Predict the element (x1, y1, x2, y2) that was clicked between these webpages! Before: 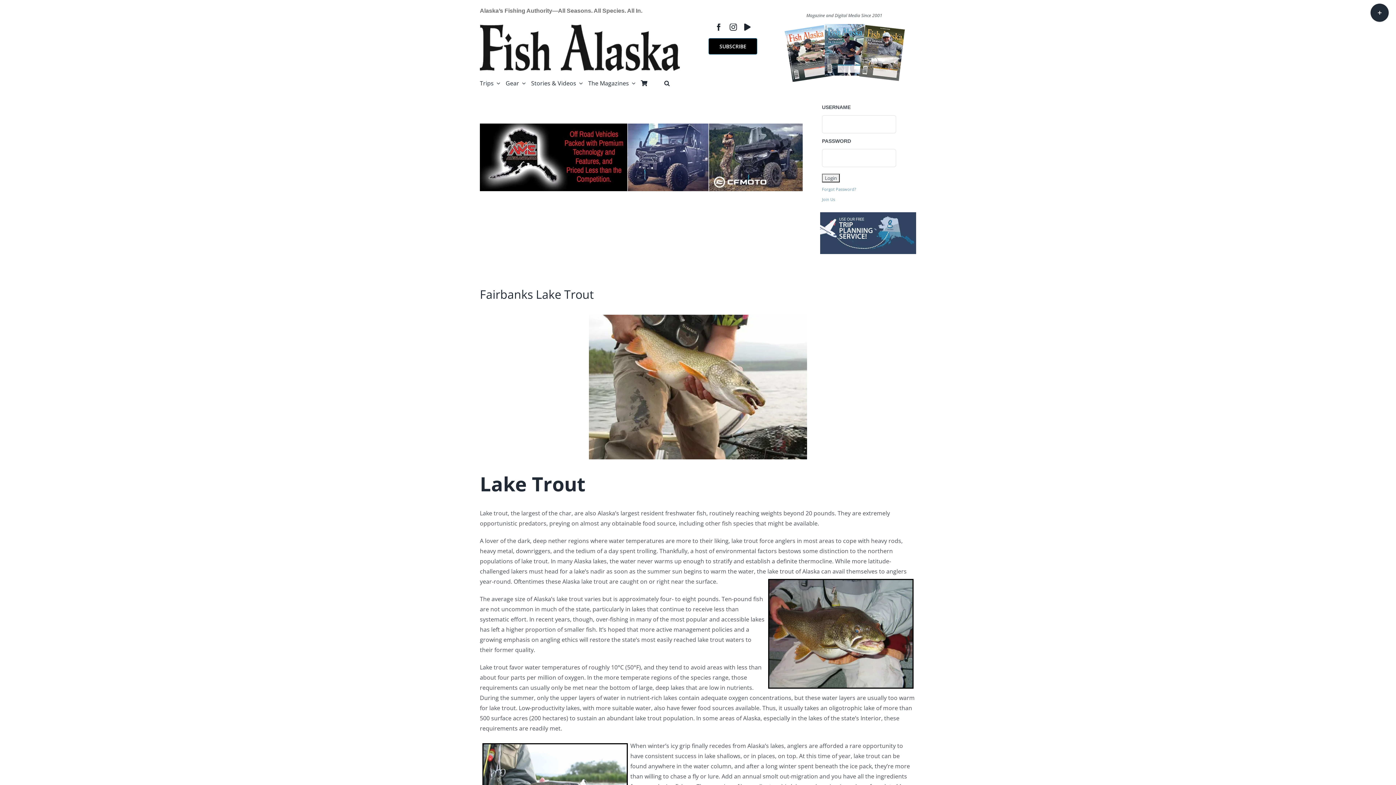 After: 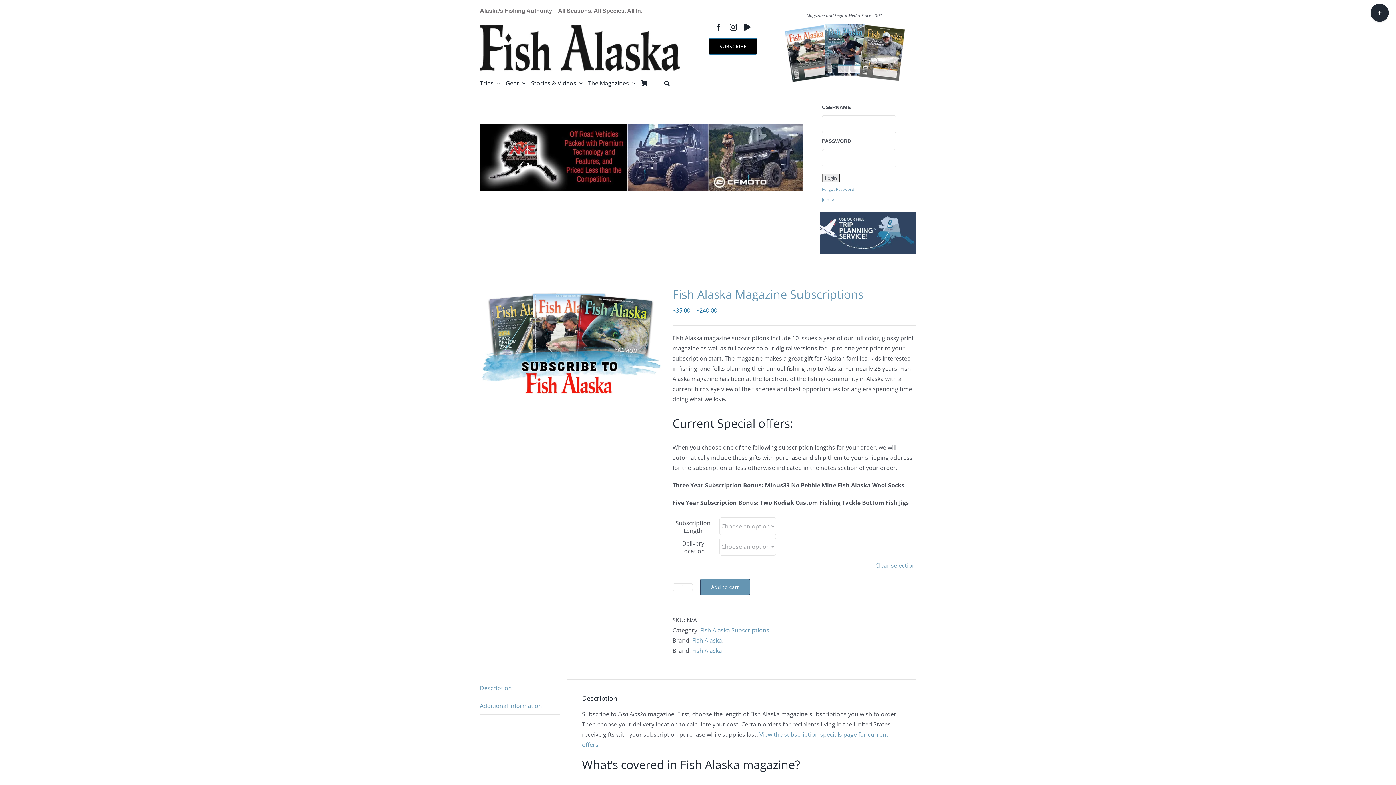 Action: label: Join Us bbox: (822, 196, 834, 200)